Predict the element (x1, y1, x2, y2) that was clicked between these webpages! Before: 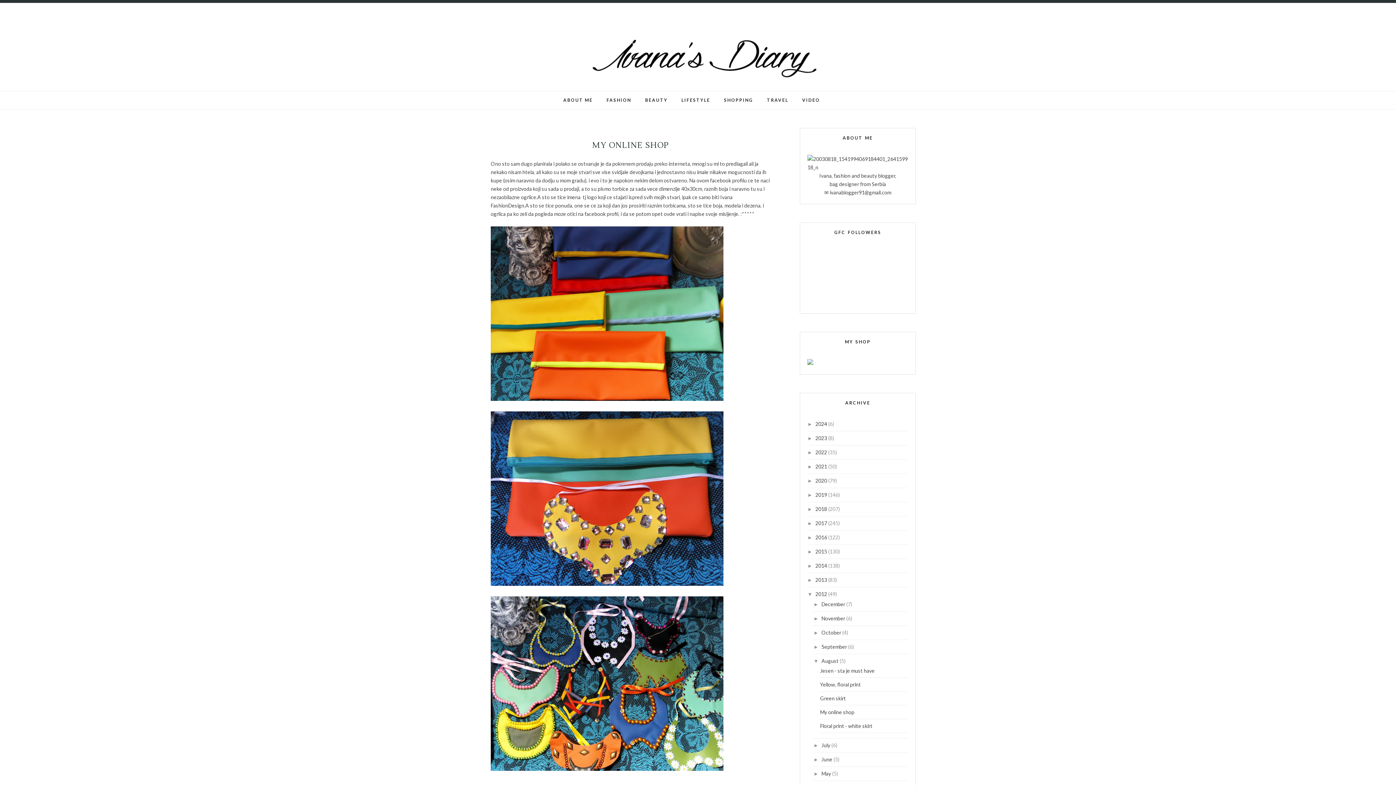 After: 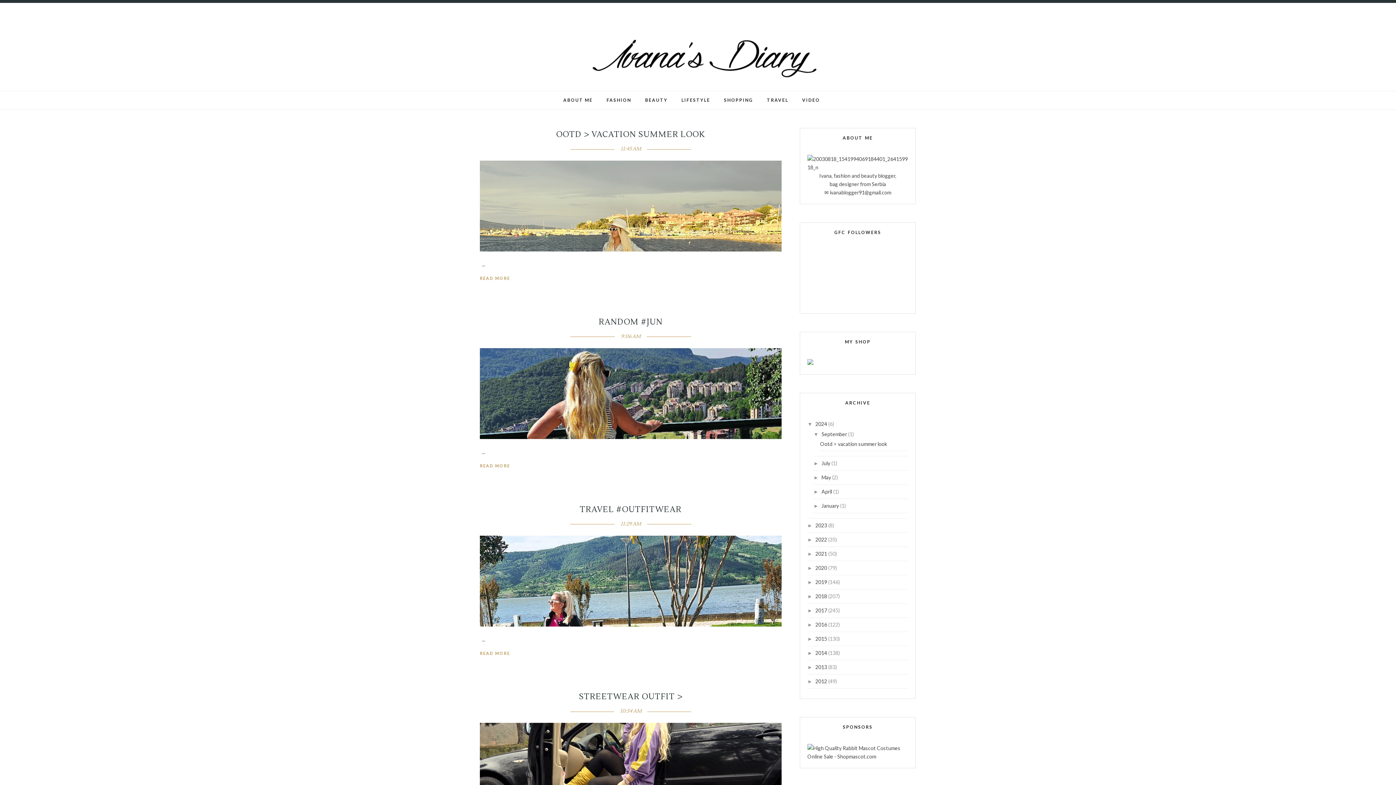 Action: bbox: (815, 421, 828, 427) label: 2024 